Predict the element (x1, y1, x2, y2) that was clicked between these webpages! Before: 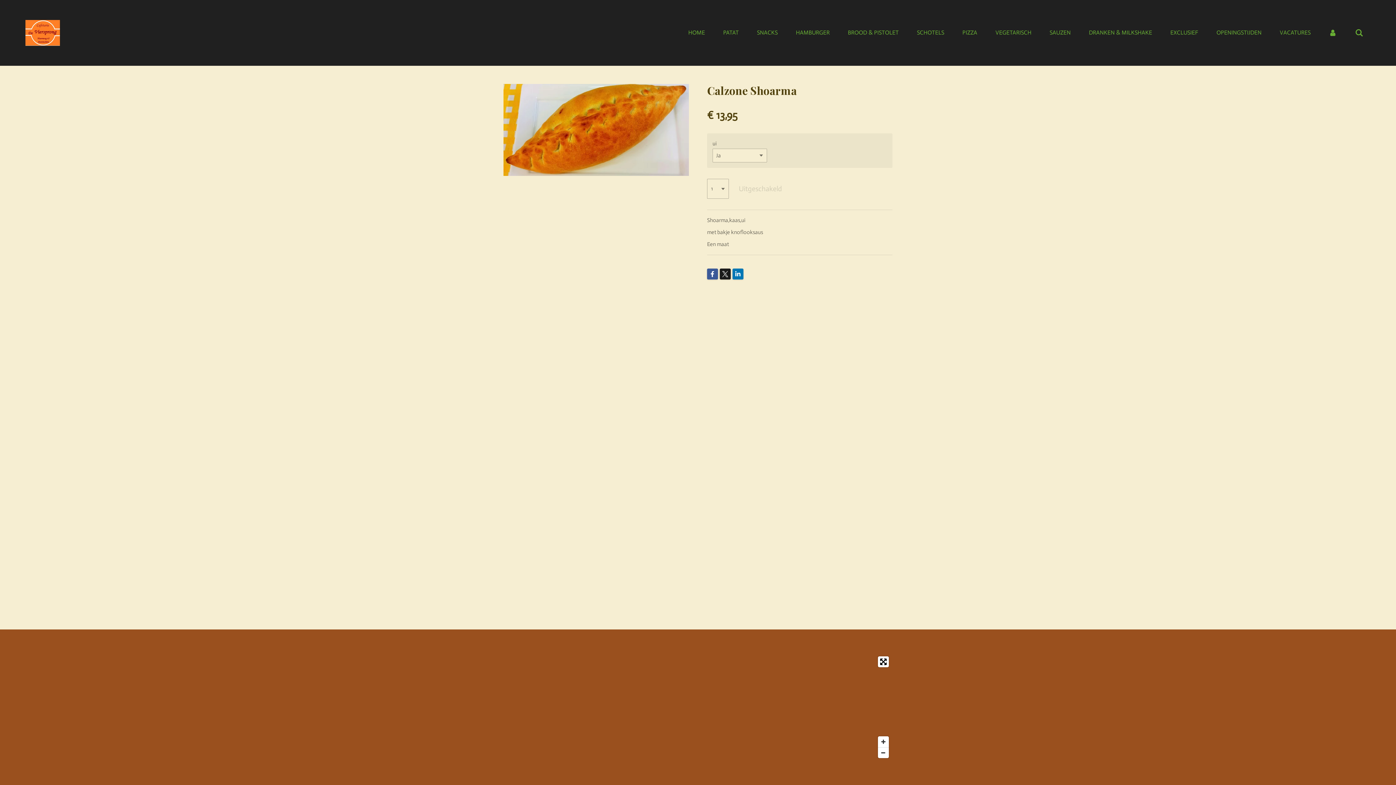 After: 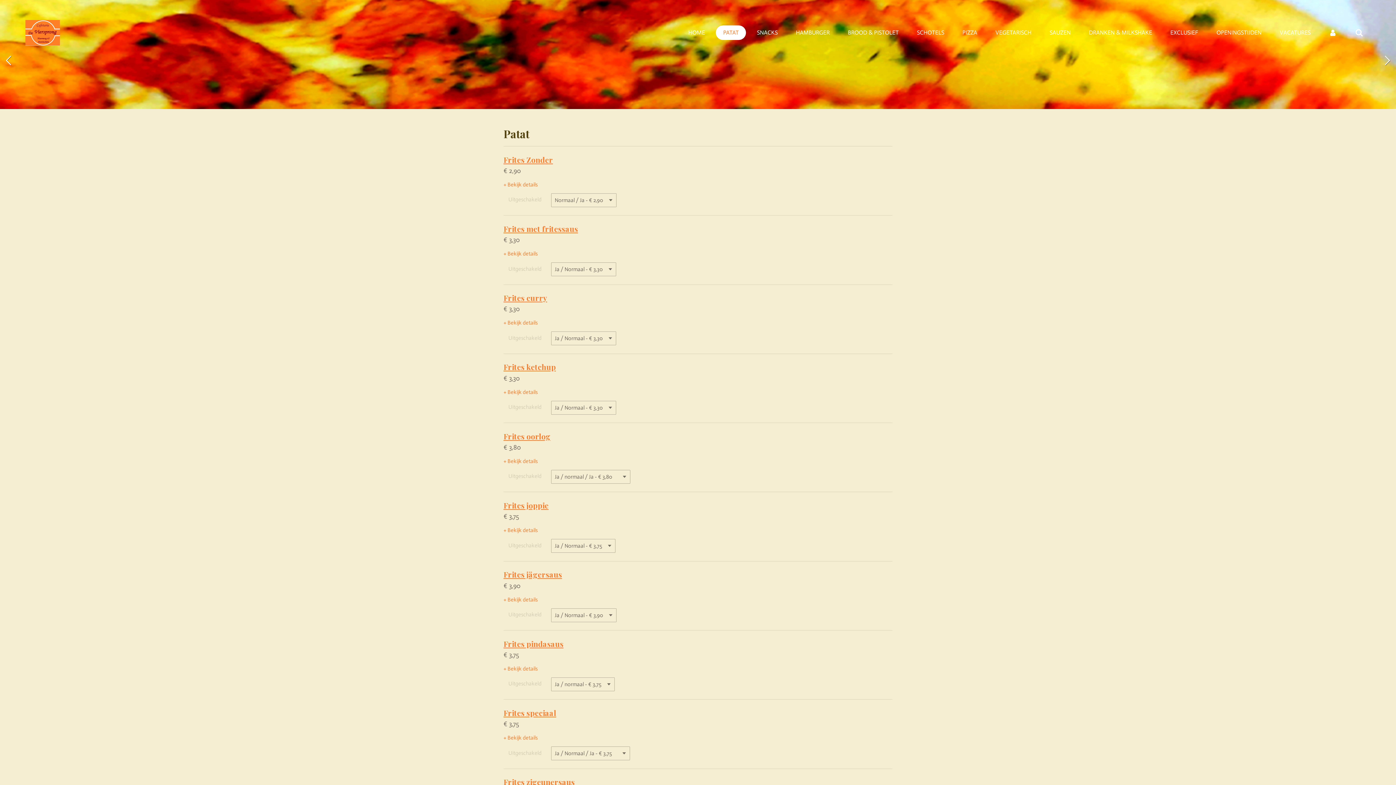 Action: bbox: (716, 25, 746, 40) label: PATAT